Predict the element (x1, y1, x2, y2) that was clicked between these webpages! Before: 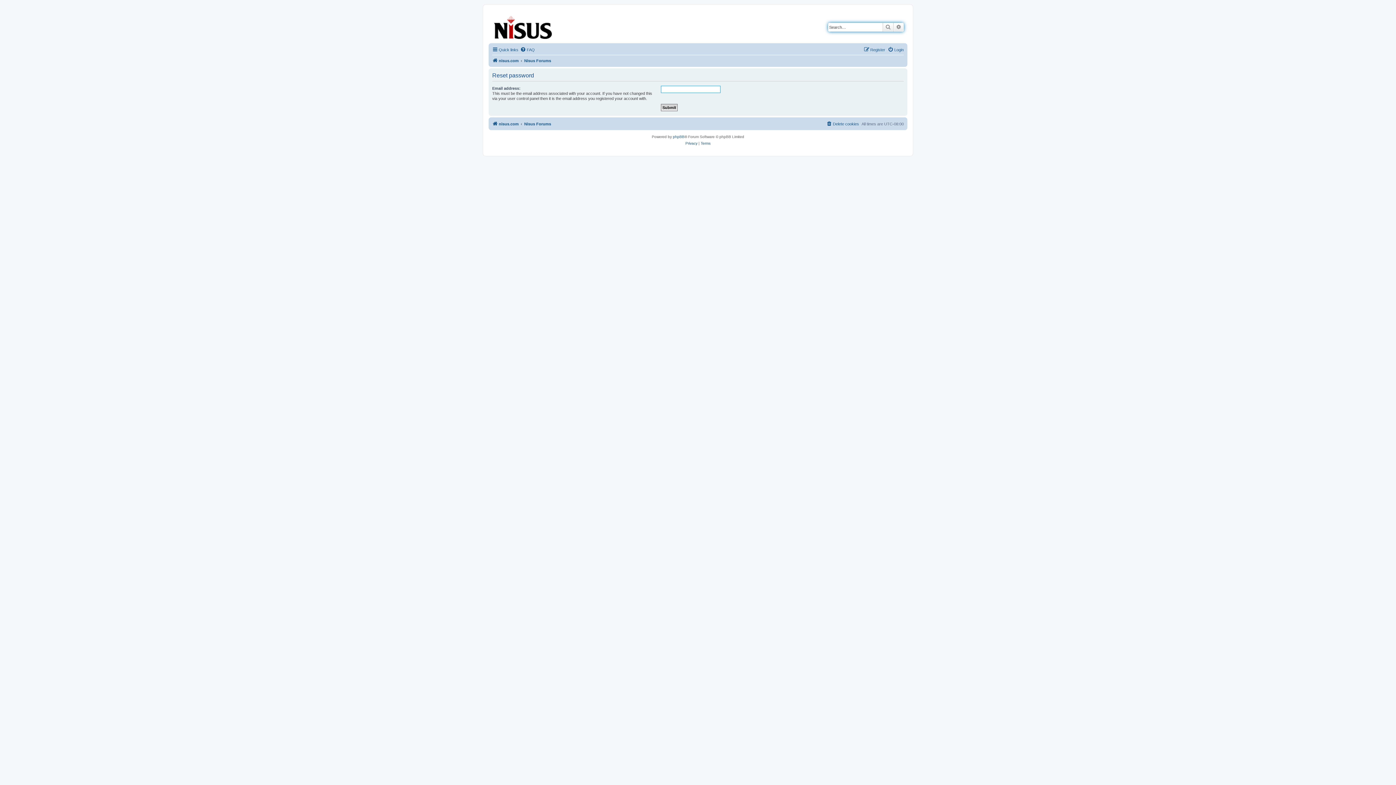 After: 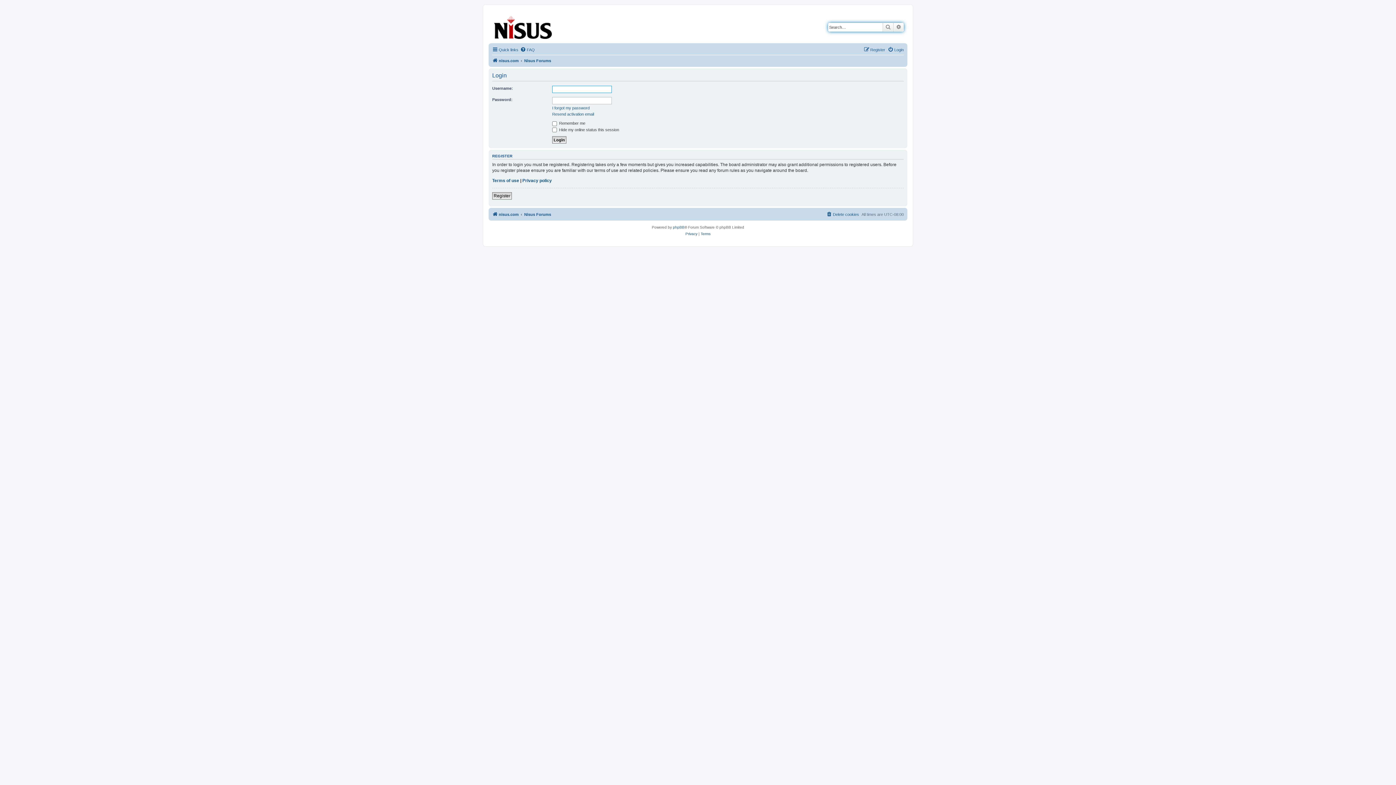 Action: label: Login bbox: (888, 45, 904, 54)